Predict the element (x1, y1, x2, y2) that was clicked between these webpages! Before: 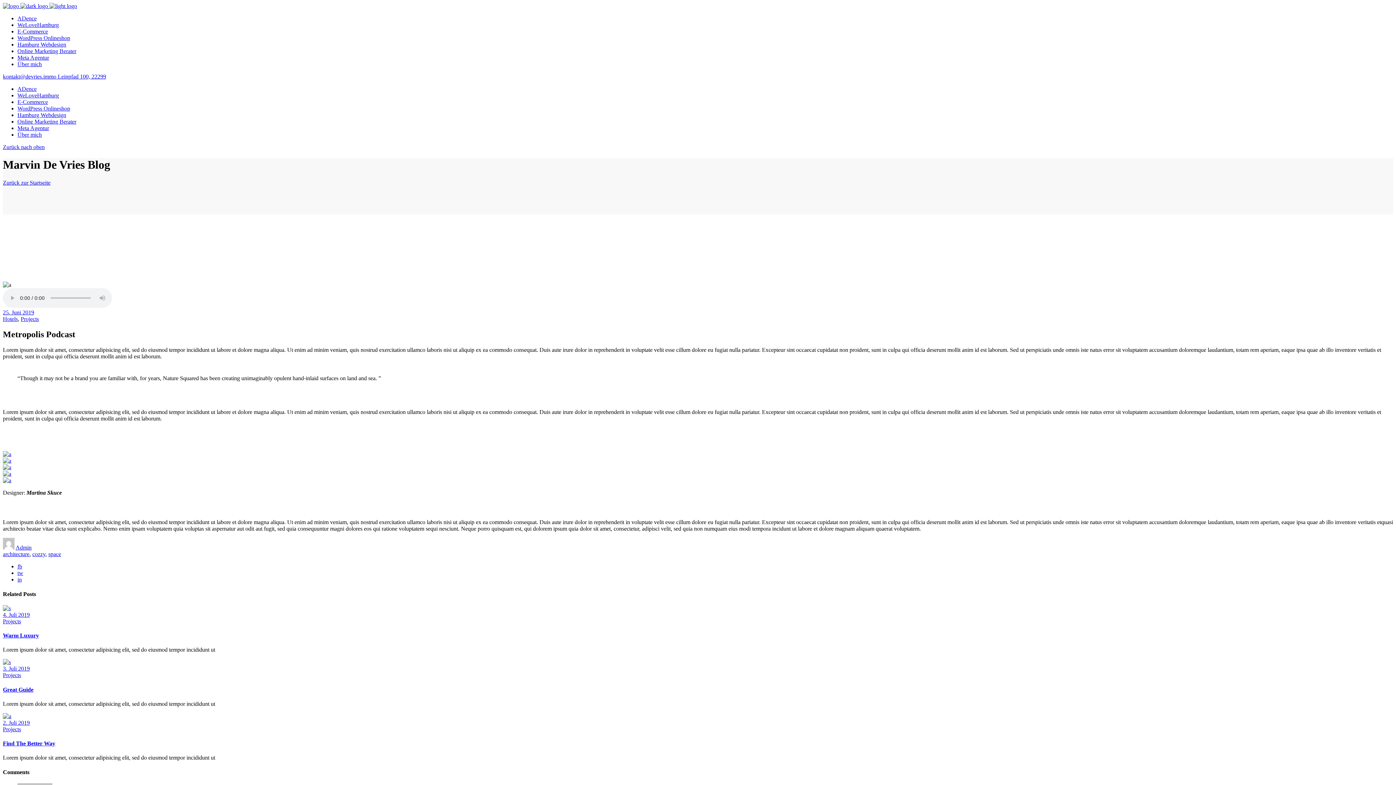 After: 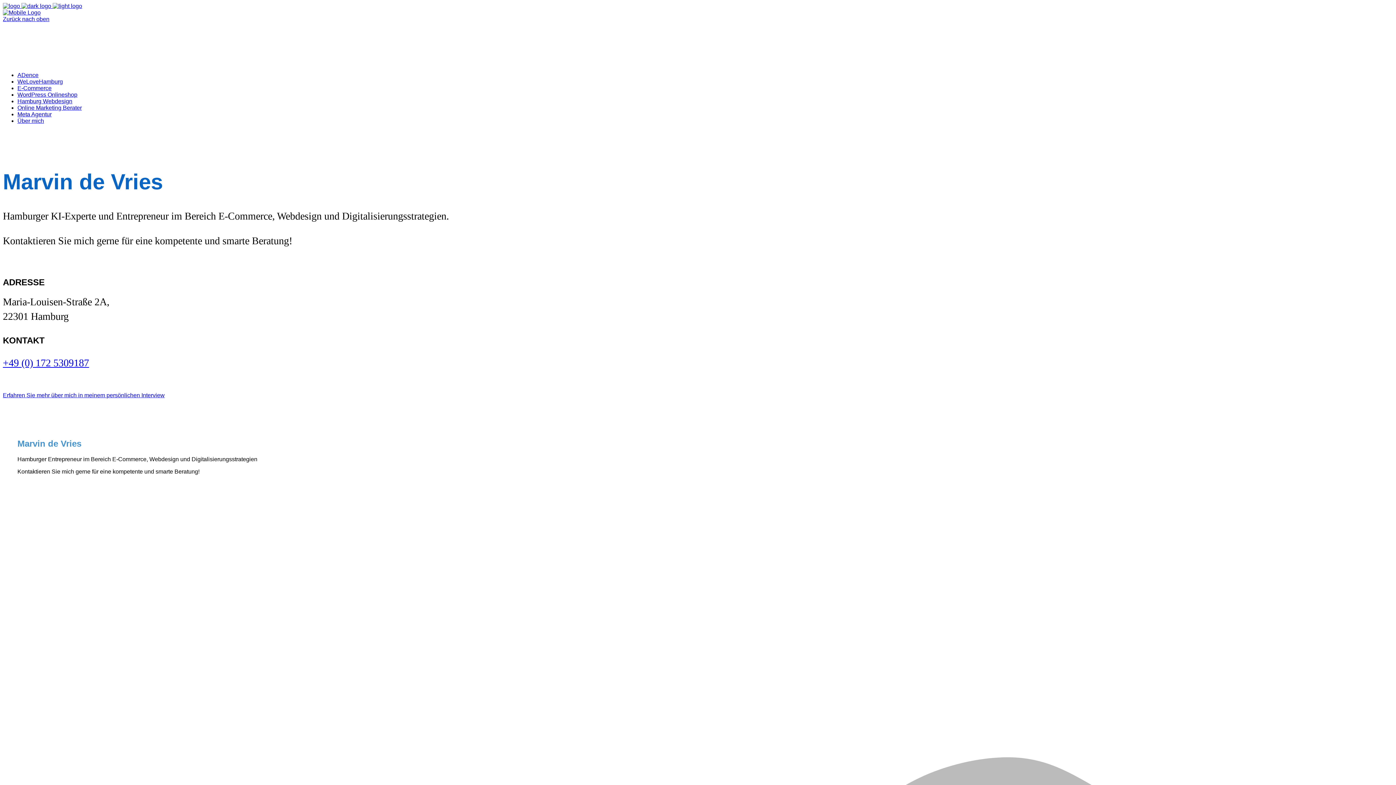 Action: bbox: (2, 2, 77, 9) label:   